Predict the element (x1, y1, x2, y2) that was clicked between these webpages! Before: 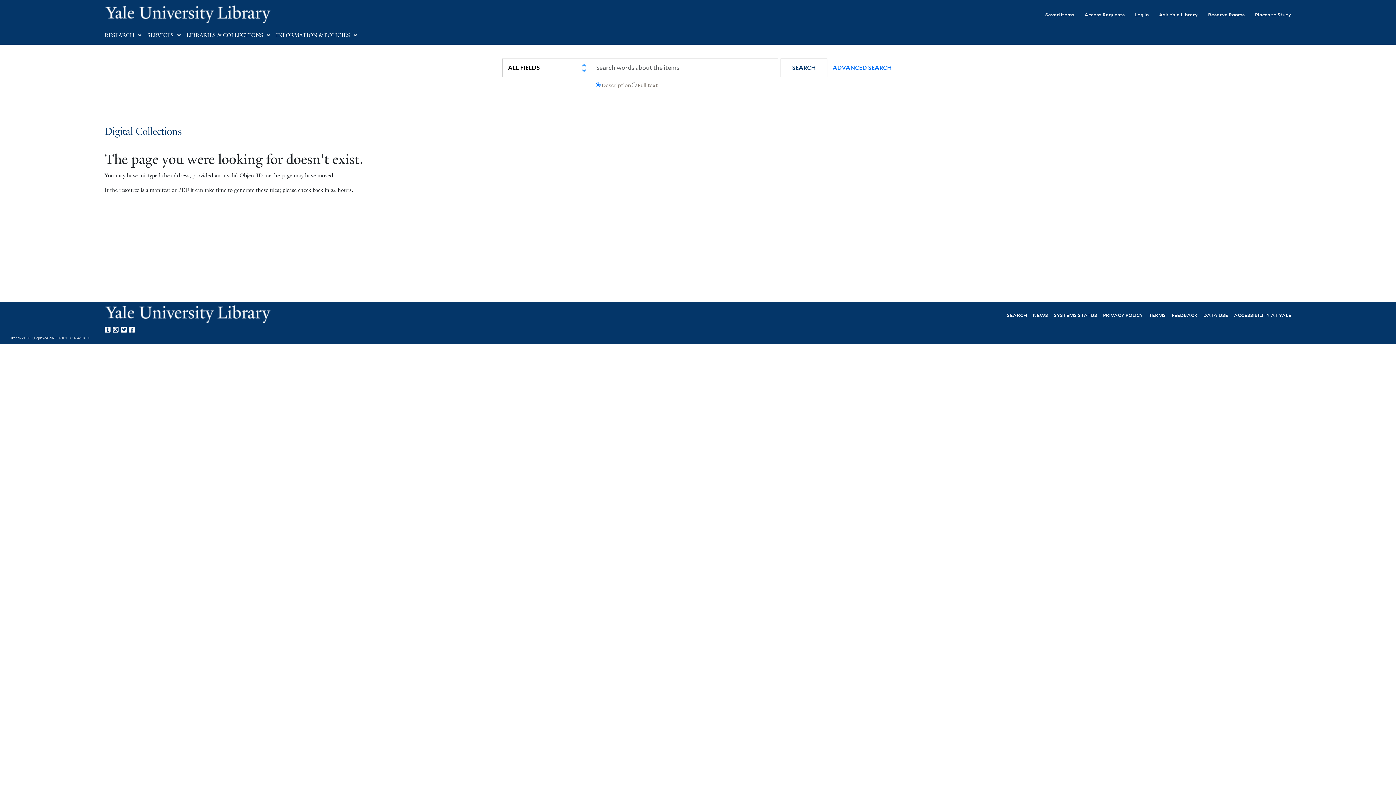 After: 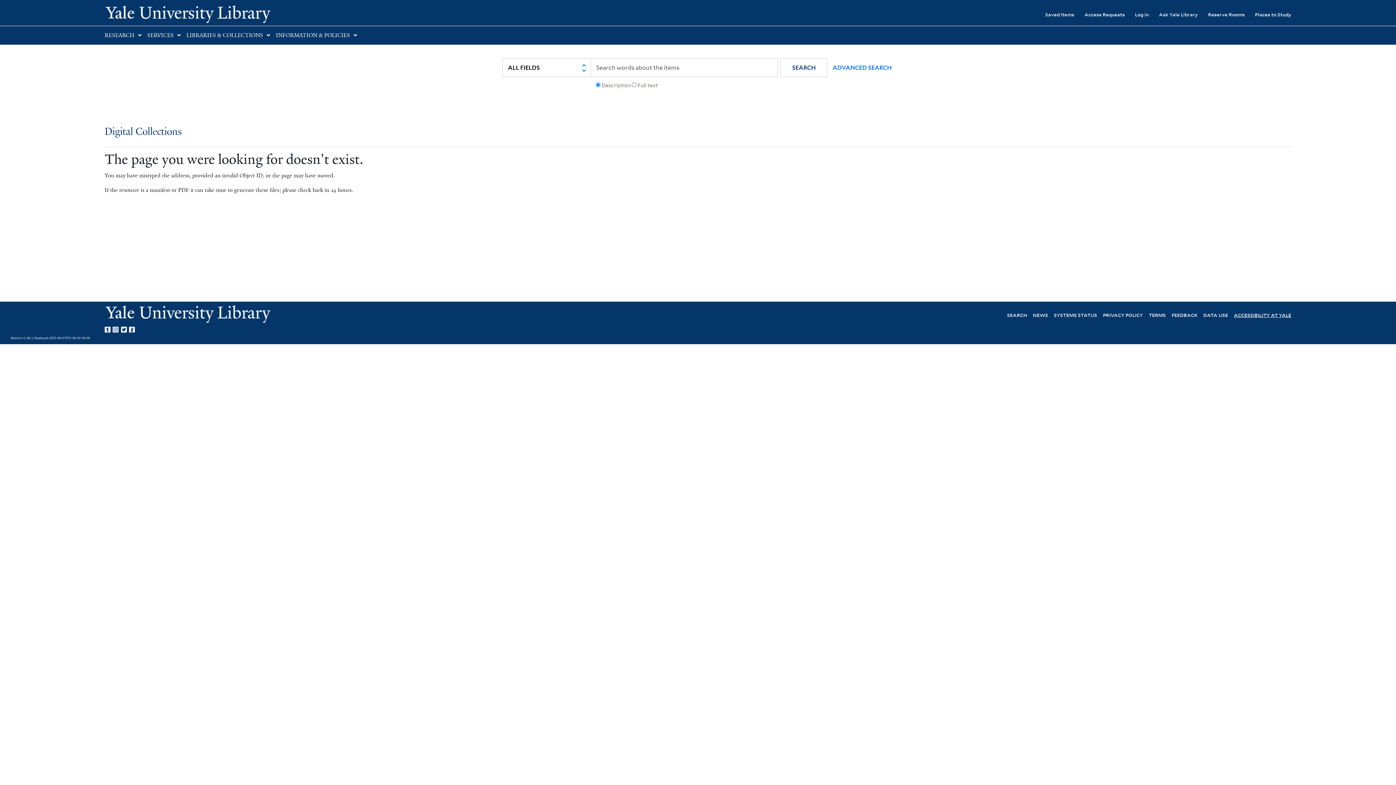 Action: bbox: (1234, 311, 1291, 318) label: ACCESSIBILITY AT YALE